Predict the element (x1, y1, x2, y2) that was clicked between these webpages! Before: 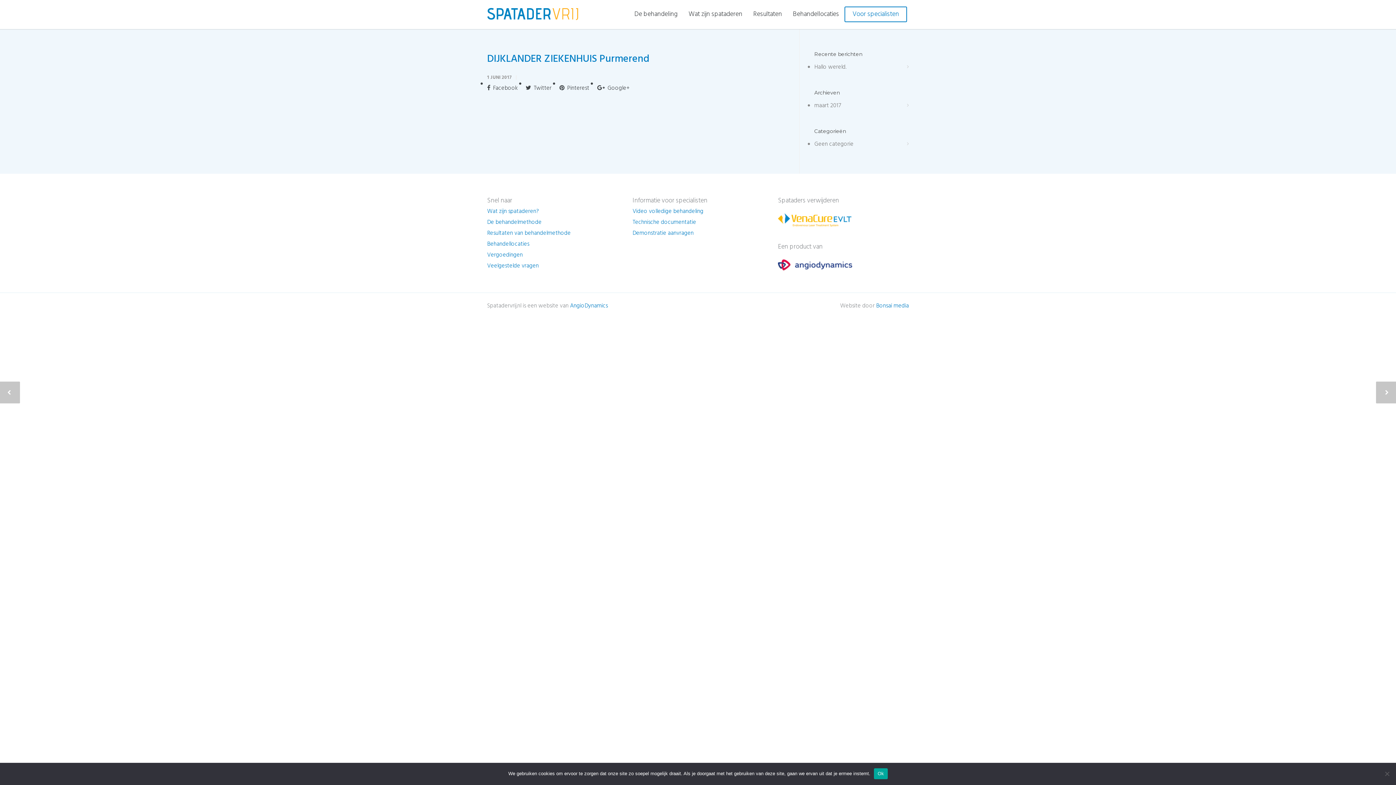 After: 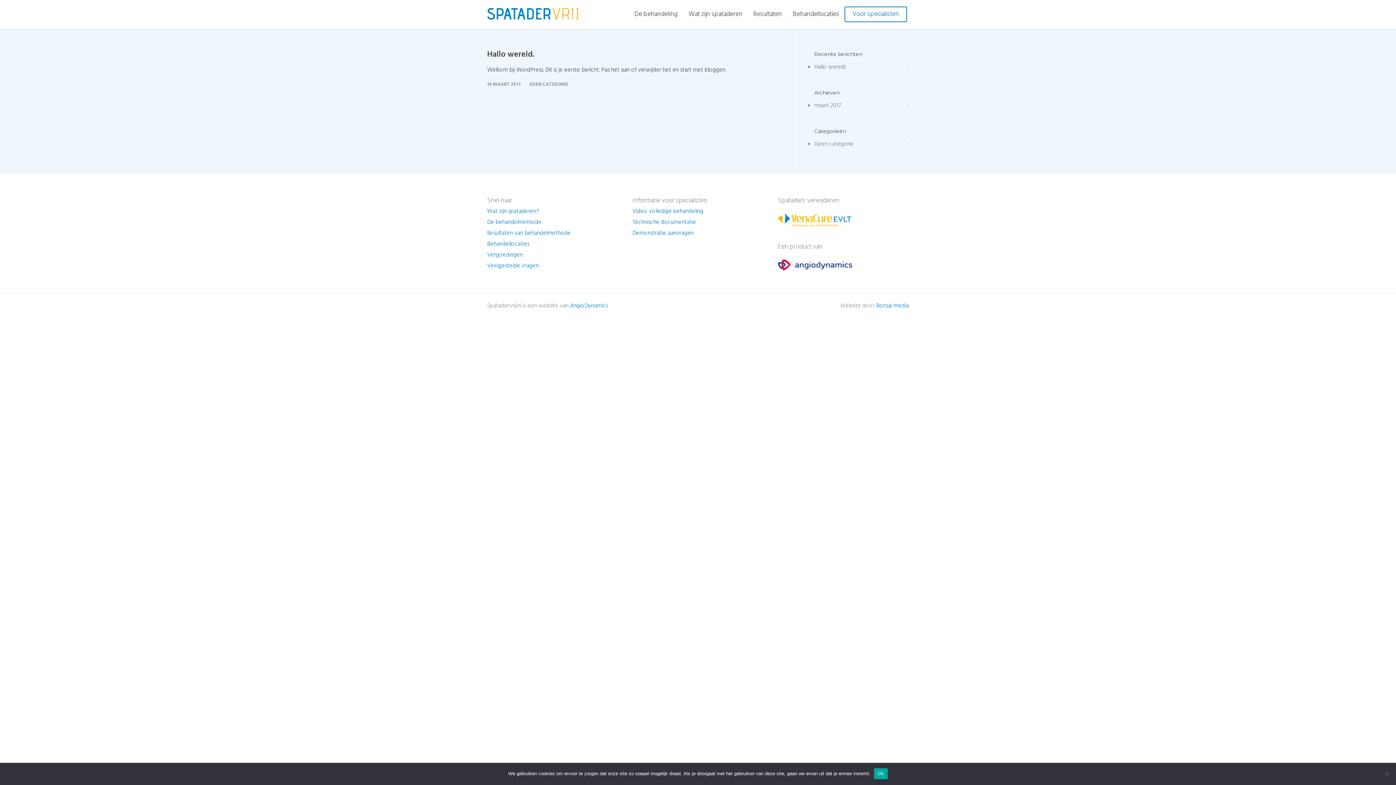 Action: label: Geen categorie bbox: (814, 140, 909, 148)